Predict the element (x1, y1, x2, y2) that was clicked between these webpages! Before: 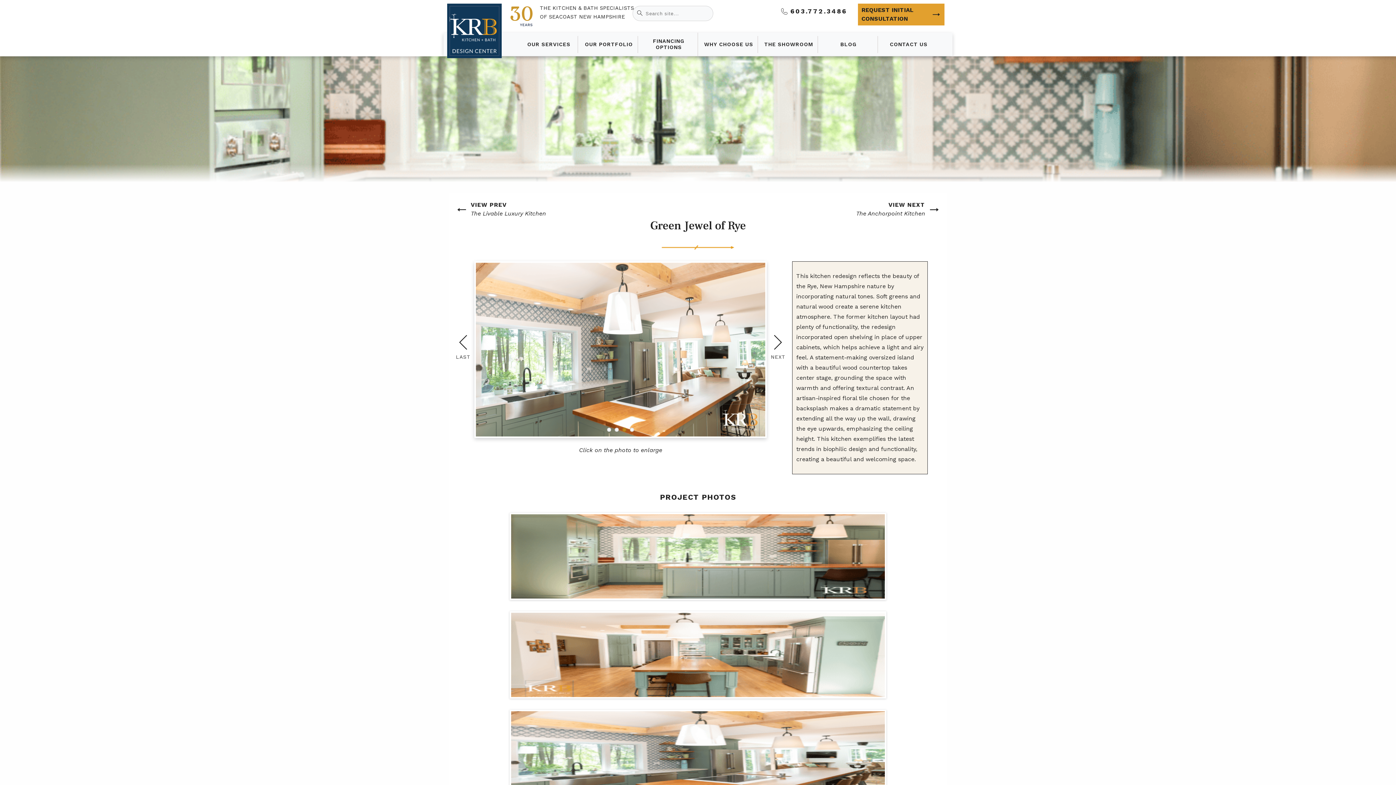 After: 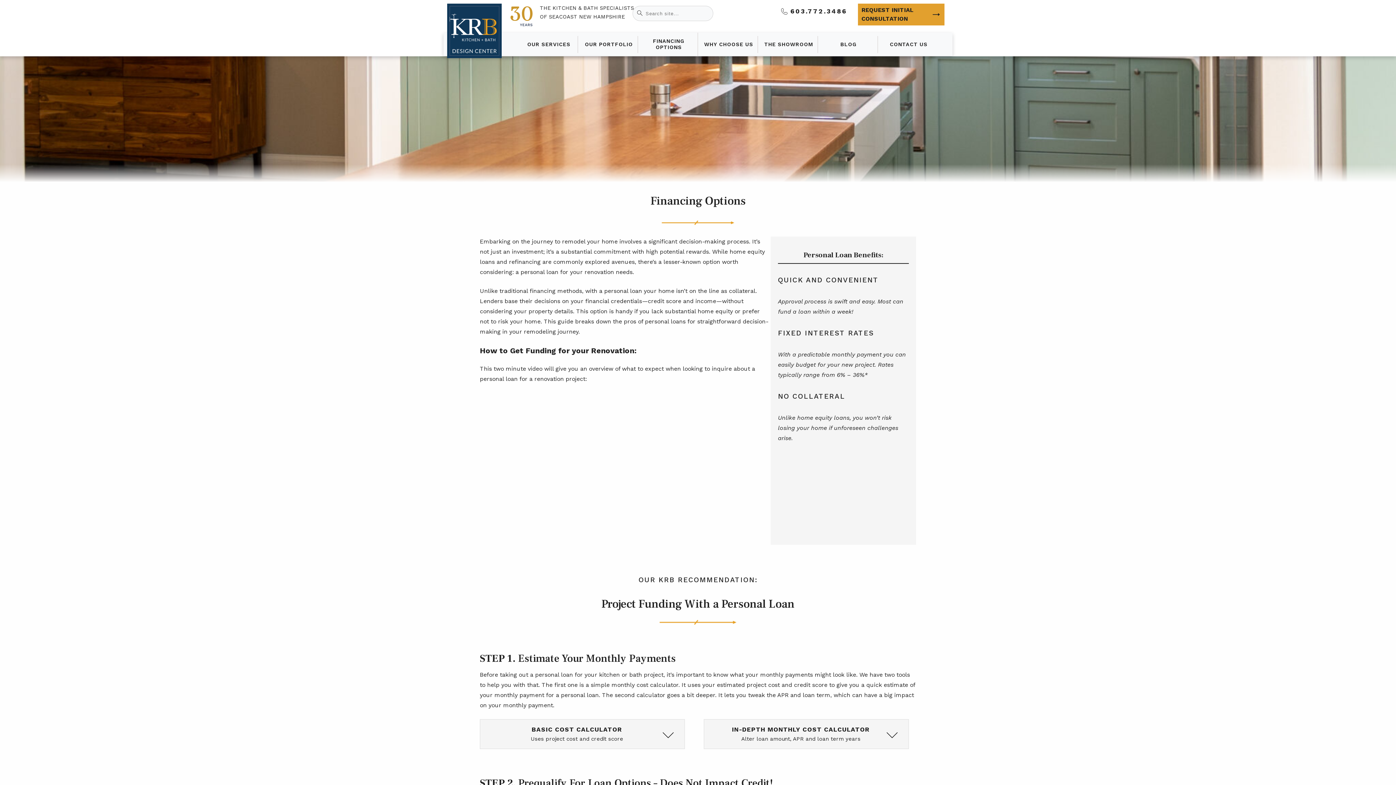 Action: label: FINANCING OPTIONS bbox: (640, 32, 697, 56)